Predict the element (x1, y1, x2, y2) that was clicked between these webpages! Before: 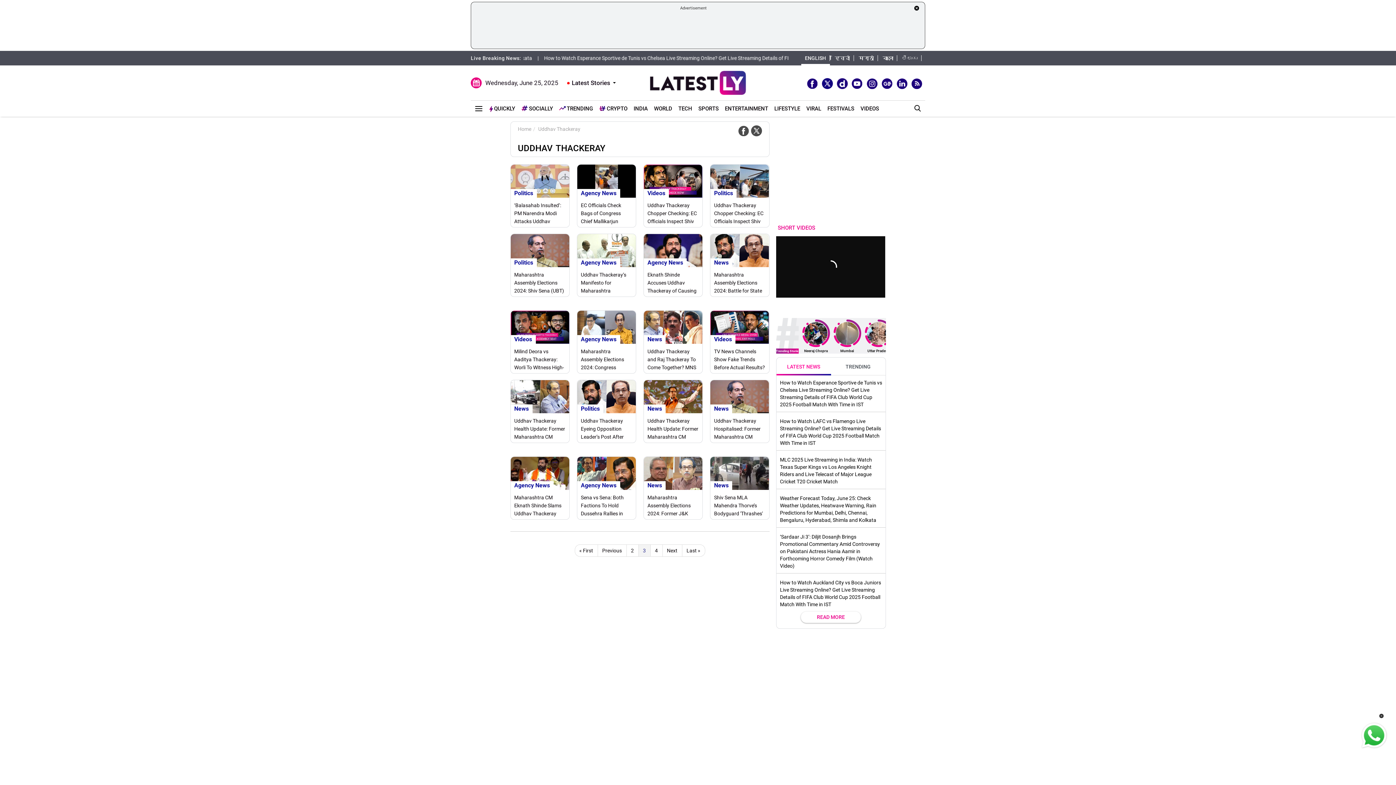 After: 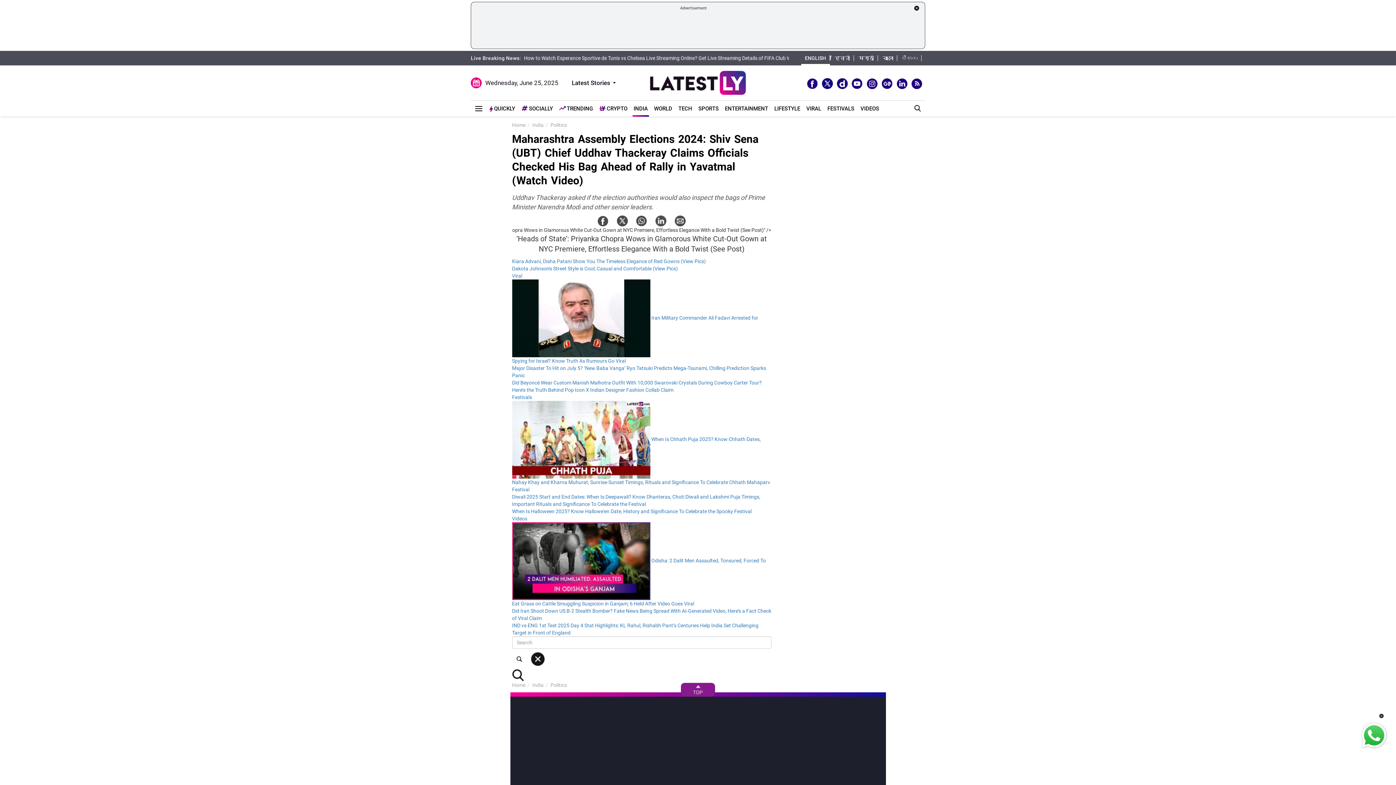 Action: label: Maharashtra Assembly Elections 2024: Shiv Sena (UBT) Chief Uddhav Thackeray Claims Officials Checked His Bag Ahead of Rally in Yavatmal (Watch Video) bbox: (510, 267, 569, 296)